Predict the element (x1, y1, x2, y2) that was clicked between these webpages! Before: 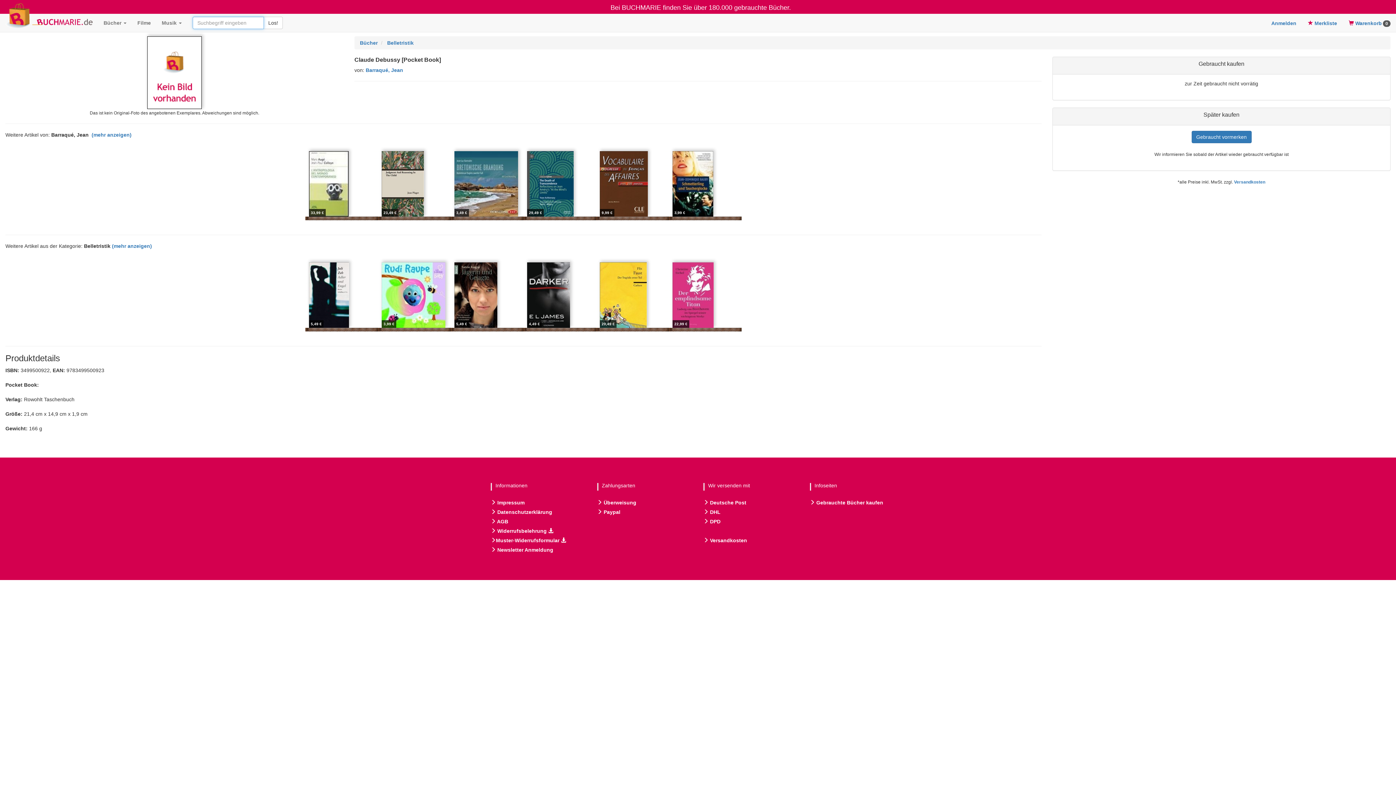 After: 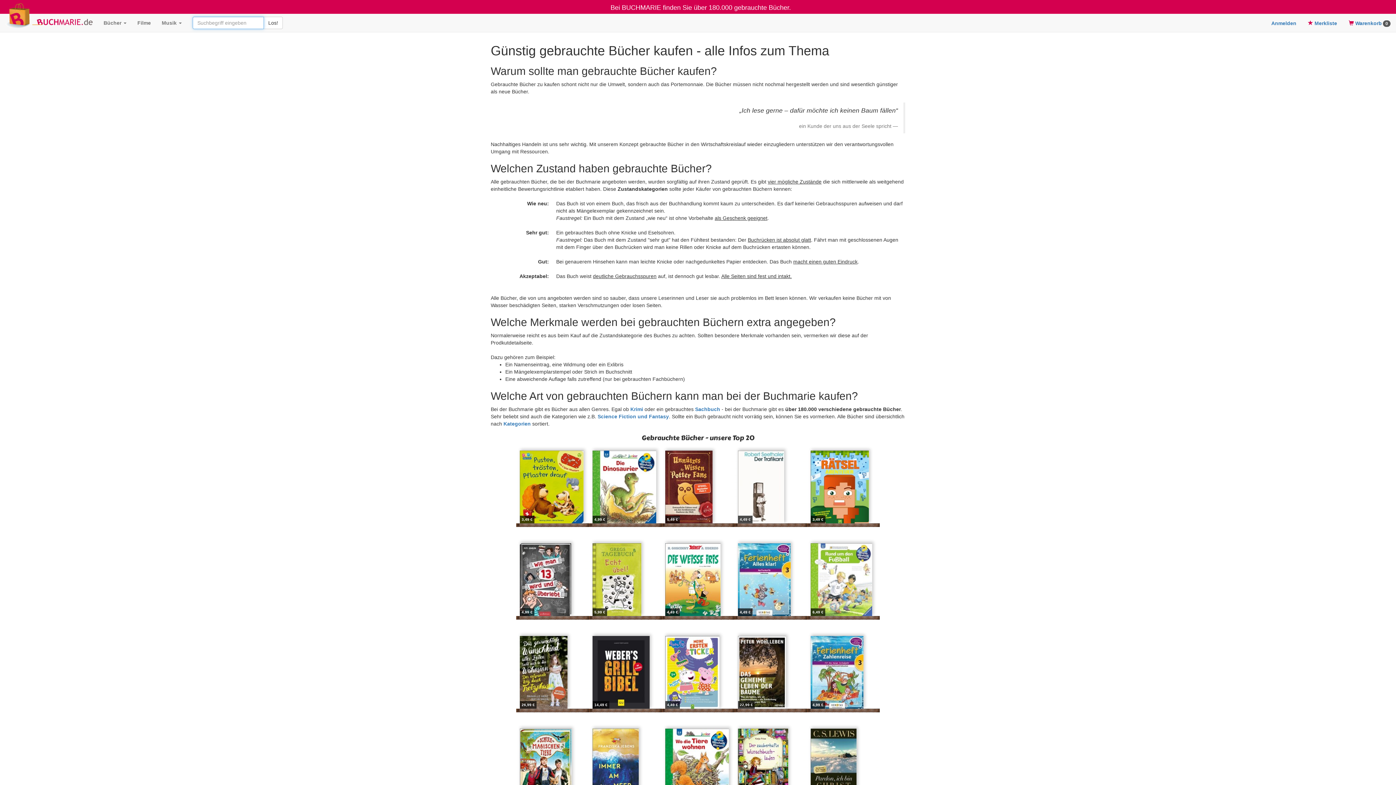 Action: label:  Gebrauchte Bücher kaufen bbox: (810, 500, 883, 505)